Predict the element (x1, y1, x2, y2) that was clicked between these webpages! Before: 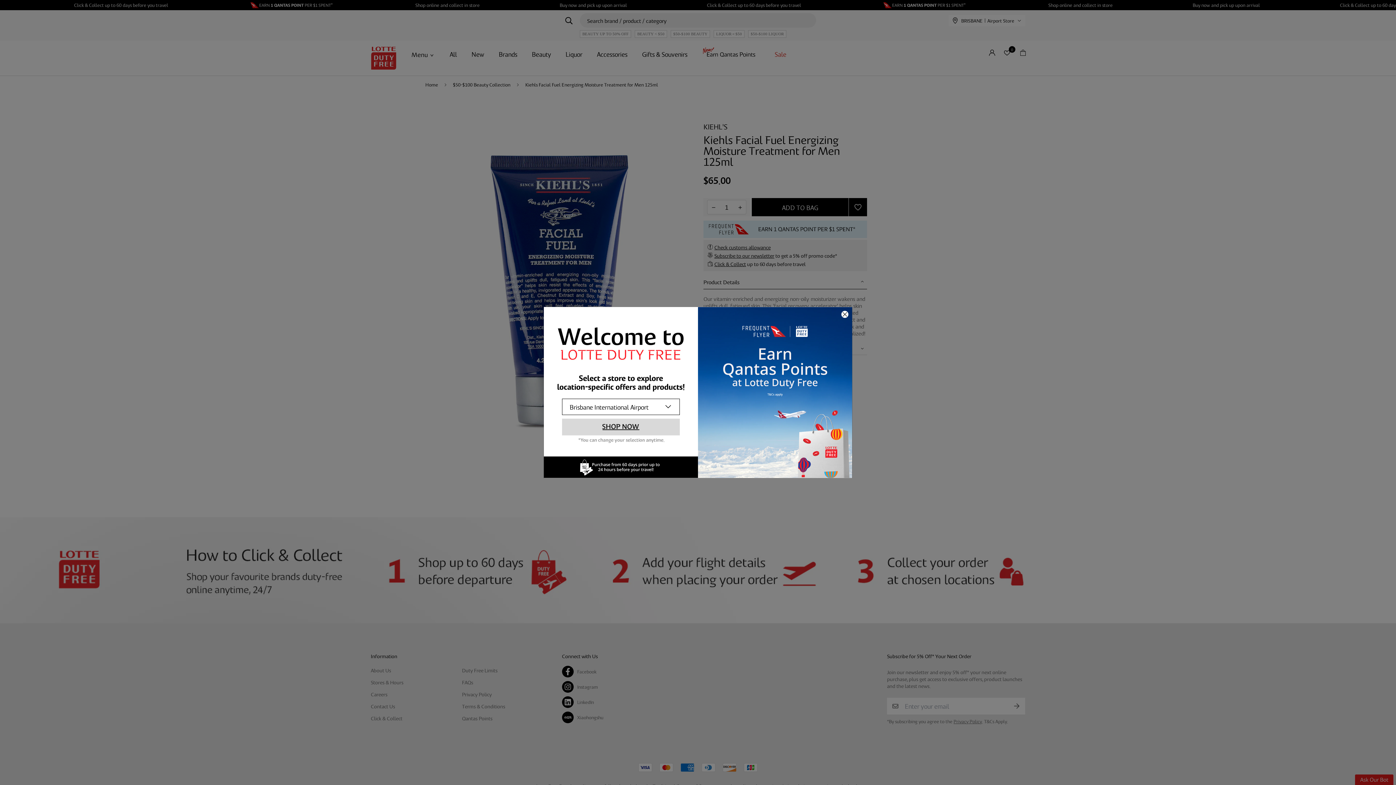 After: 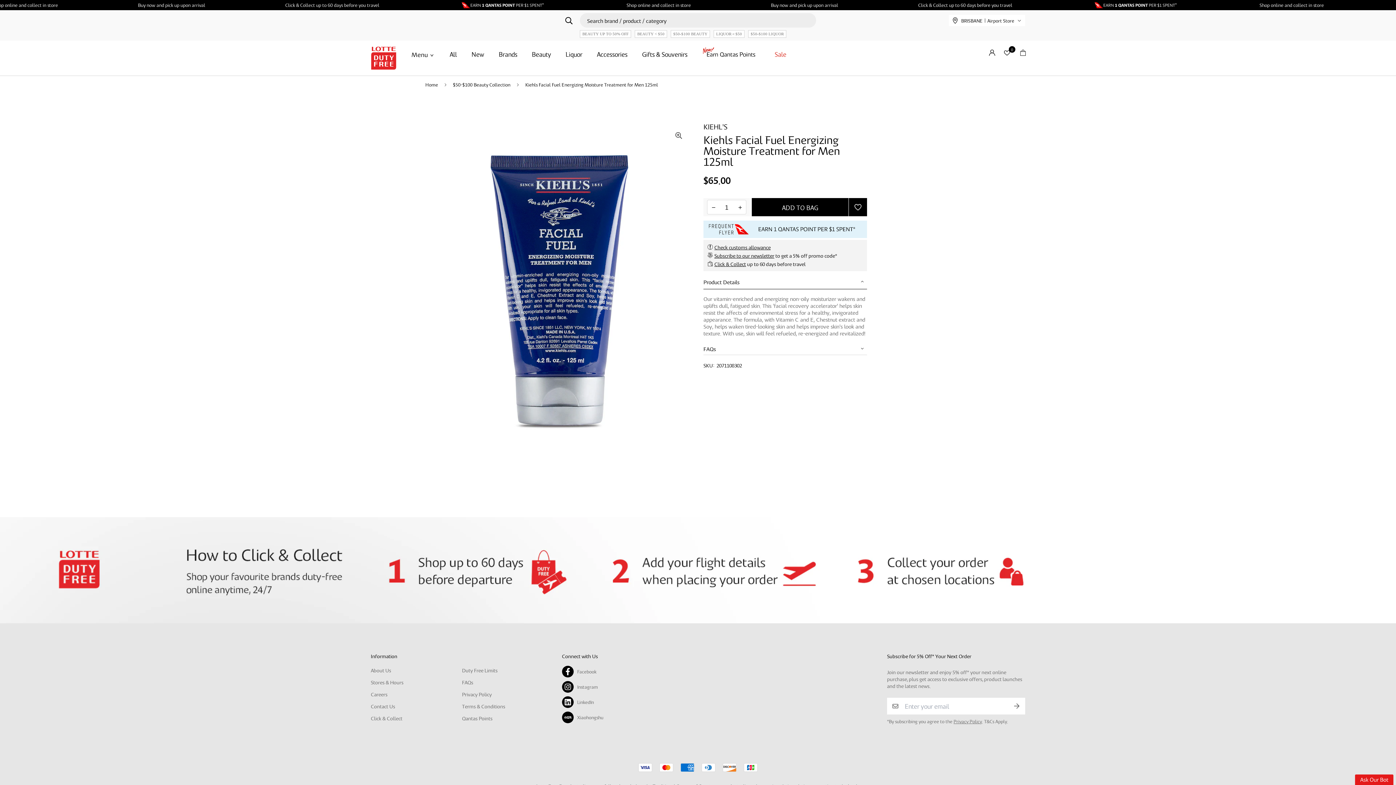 Action: bbox: (562, 418, 680, 435)